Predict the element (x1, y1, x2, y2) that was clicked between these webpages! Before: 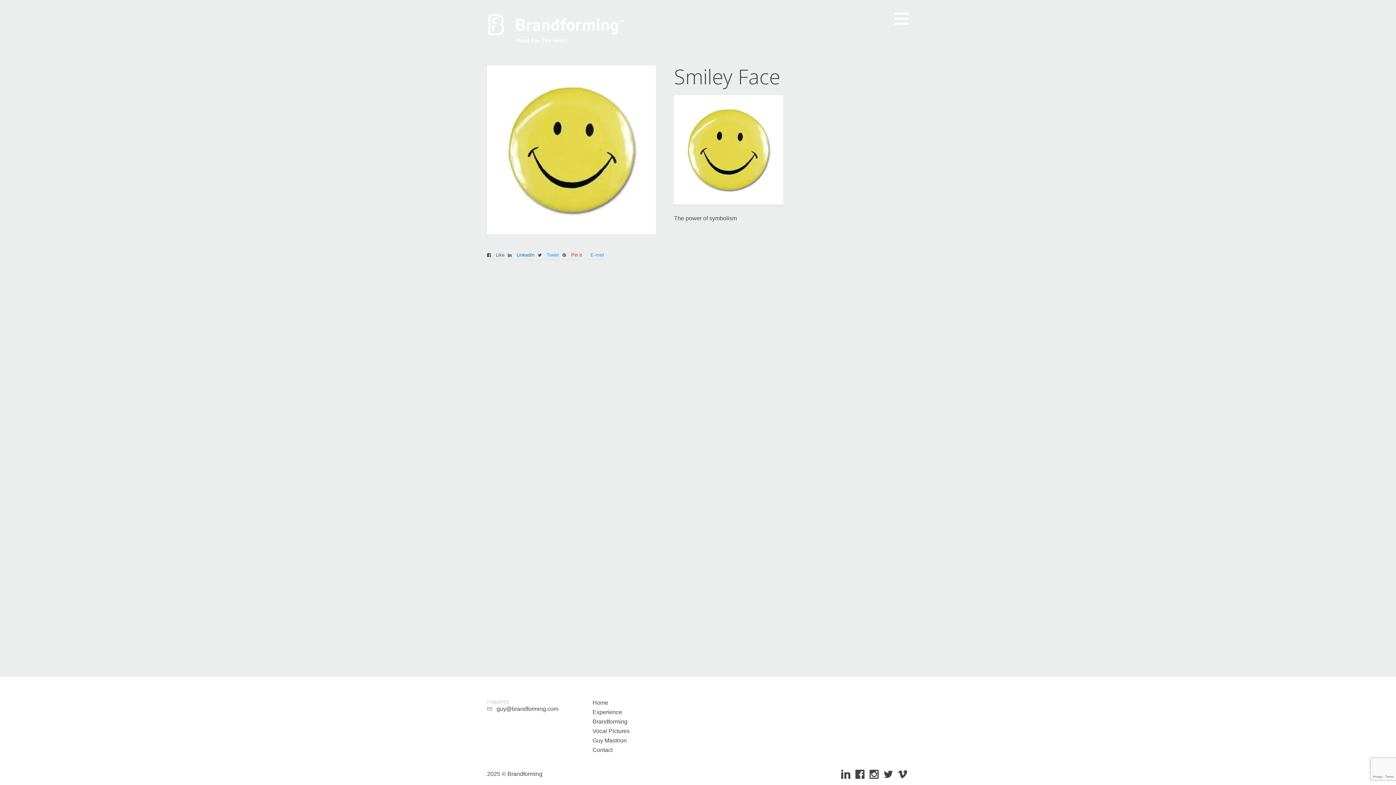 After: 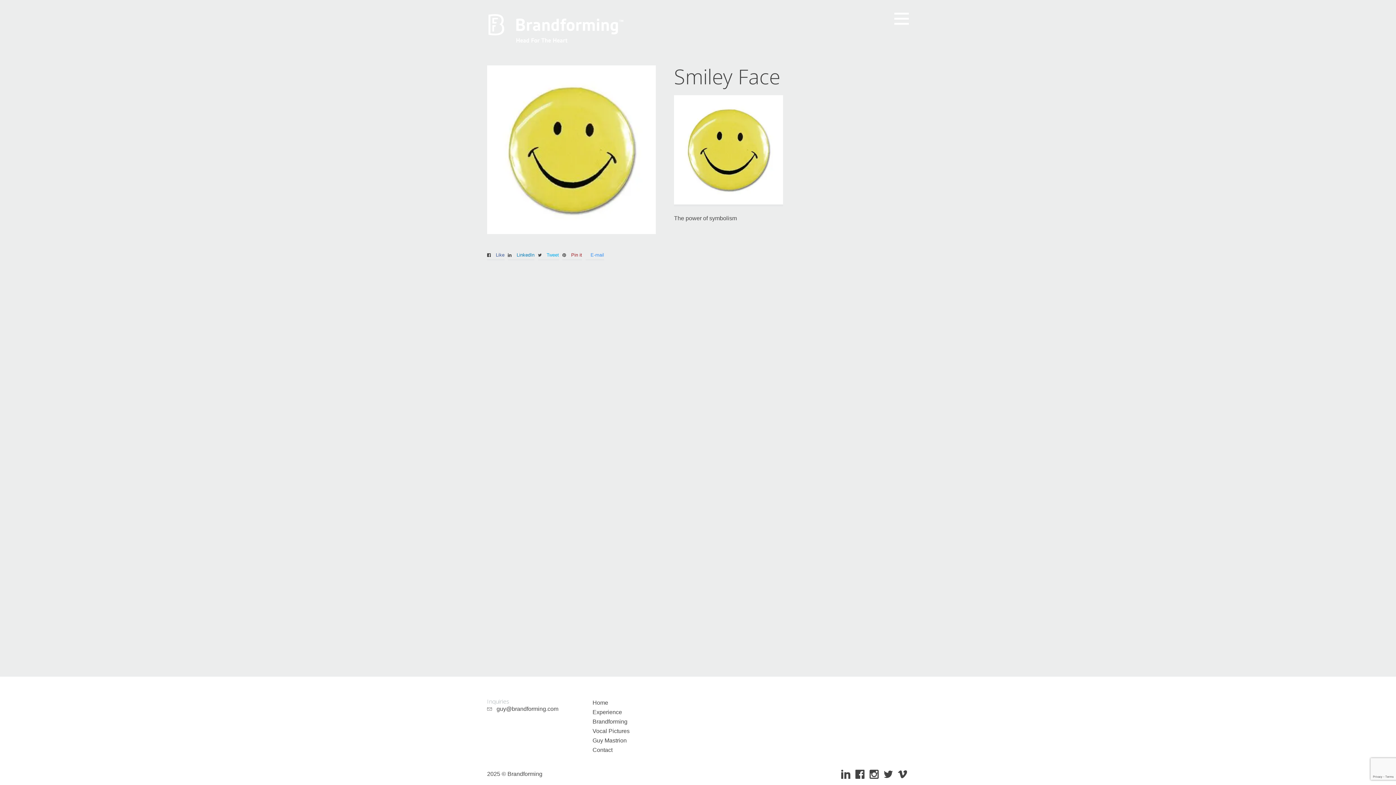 Action: bbox: (562, 250, 582, 260) label: Pin it